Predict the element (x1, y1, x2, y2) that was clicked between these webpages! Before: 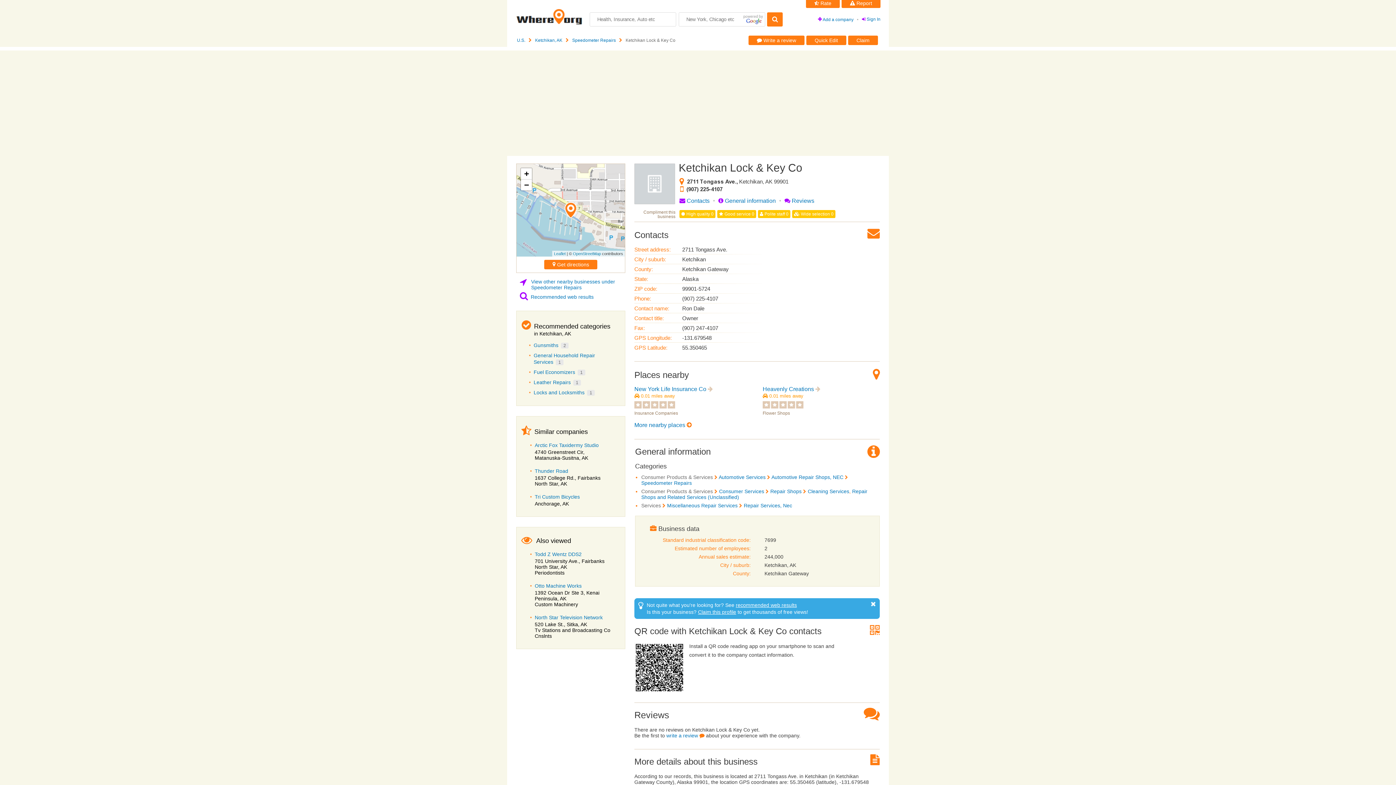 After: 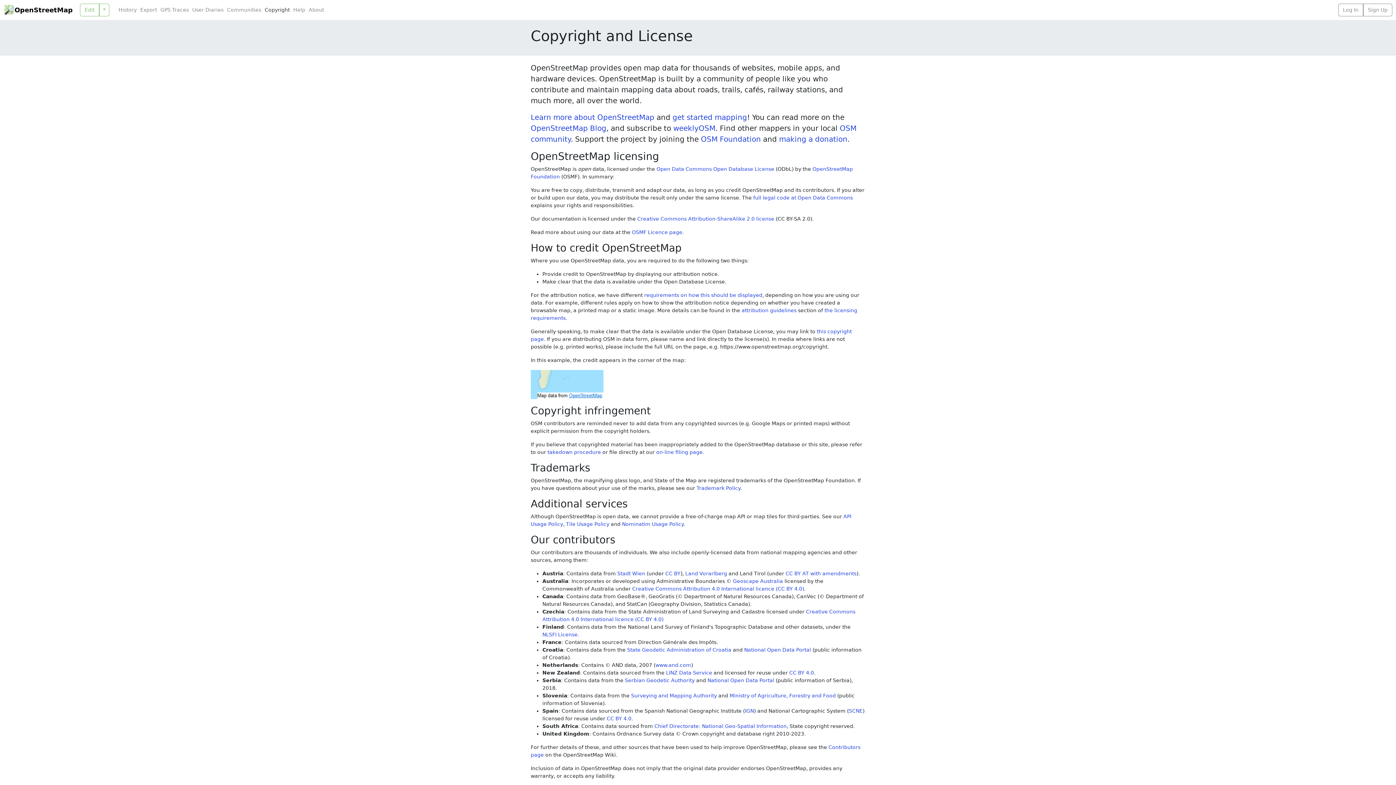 Action: label: OpenStreetMap bbox: (573, 251, 601, 256)